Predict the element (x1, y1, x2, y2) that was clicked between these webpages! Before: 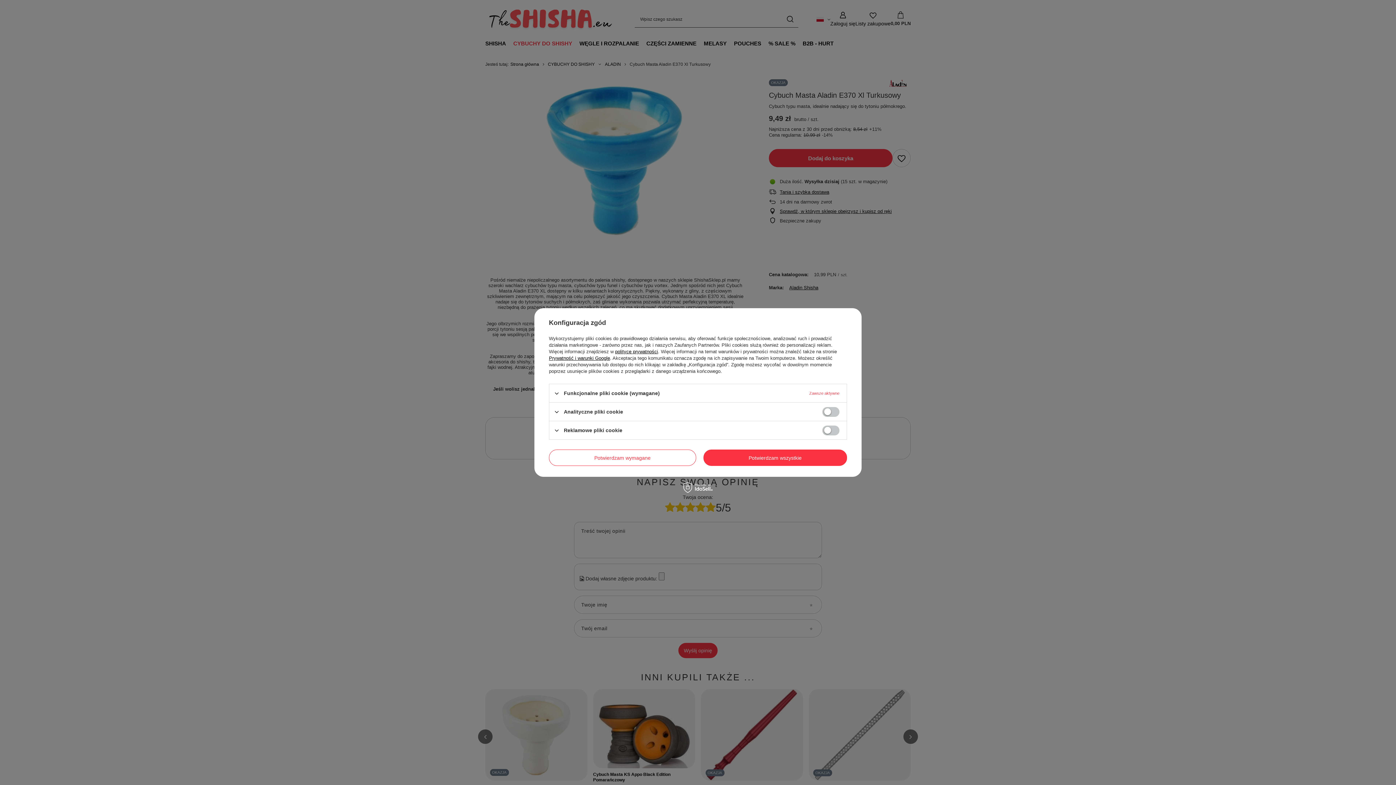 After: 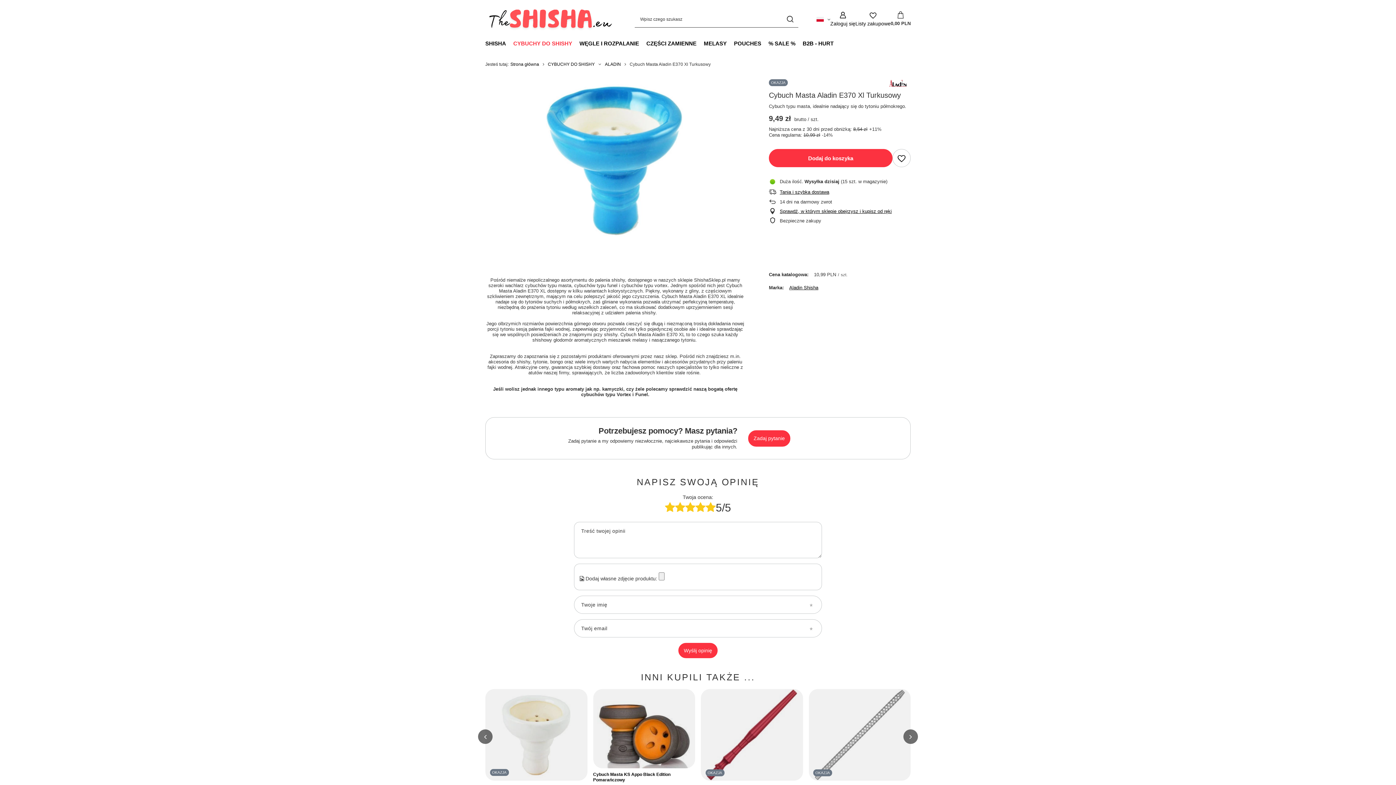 Action: bbox: (549, 449, 696, 466) label: Potwierdzam wymagane